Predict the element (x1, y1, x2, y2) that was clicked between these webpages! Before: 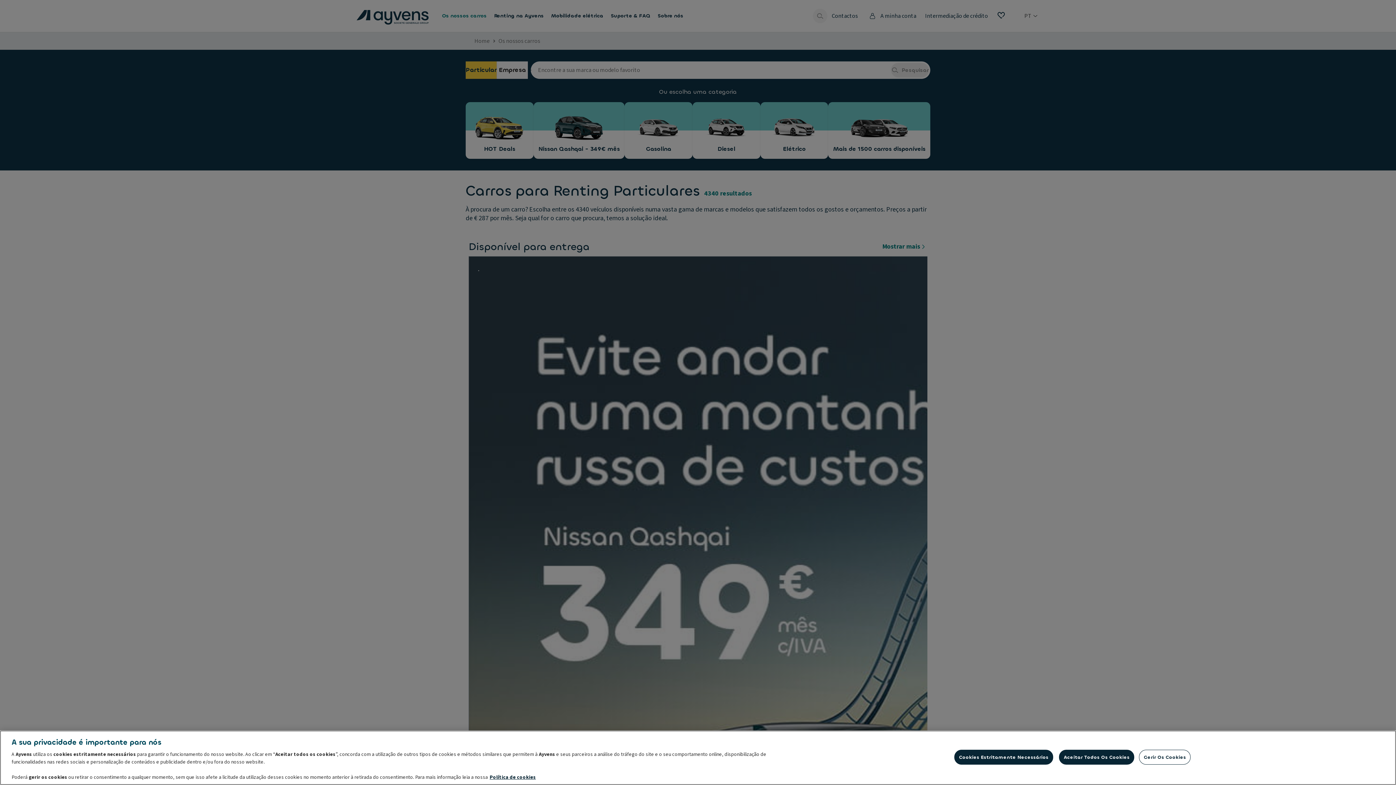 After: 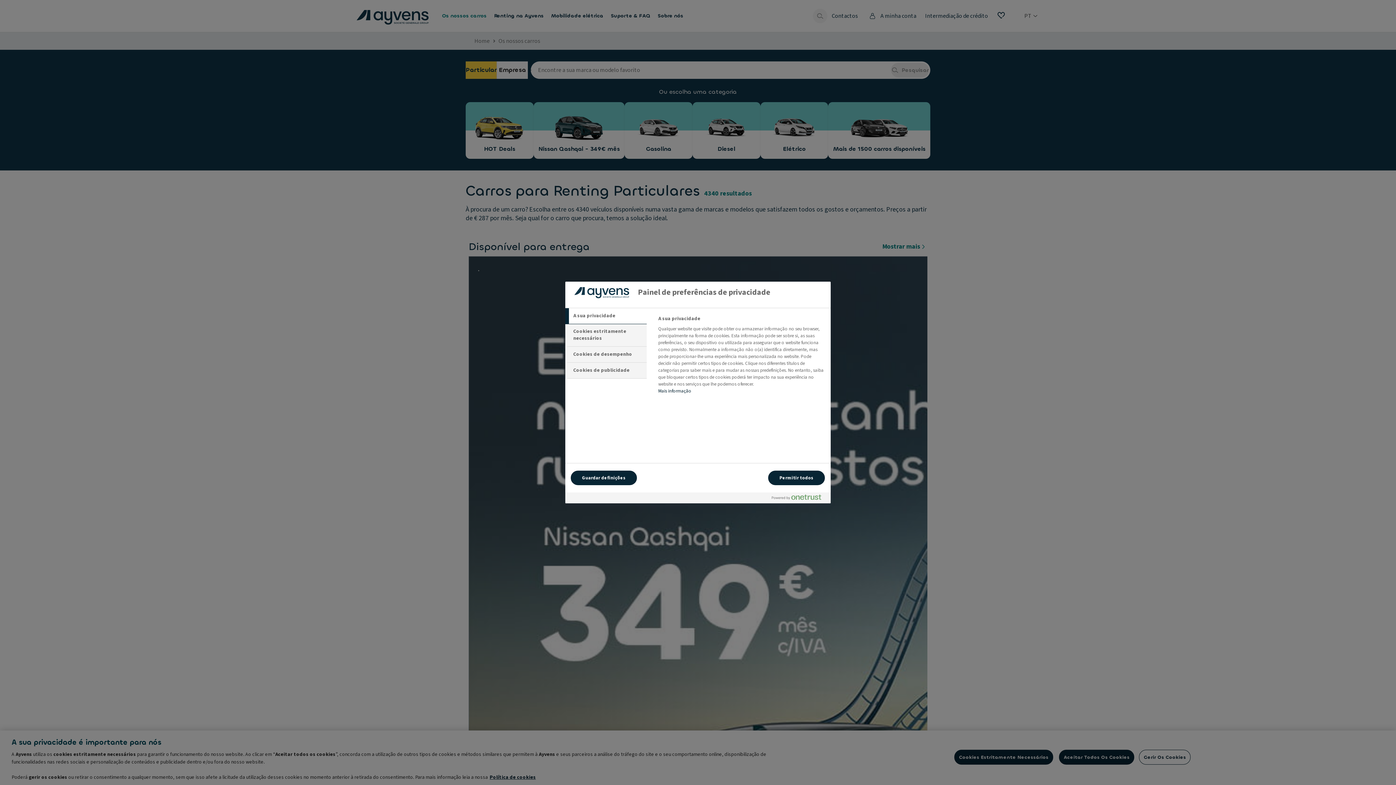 Action: label: Gerir Os Cookies bbox: (1139, 750, 1191, 765)